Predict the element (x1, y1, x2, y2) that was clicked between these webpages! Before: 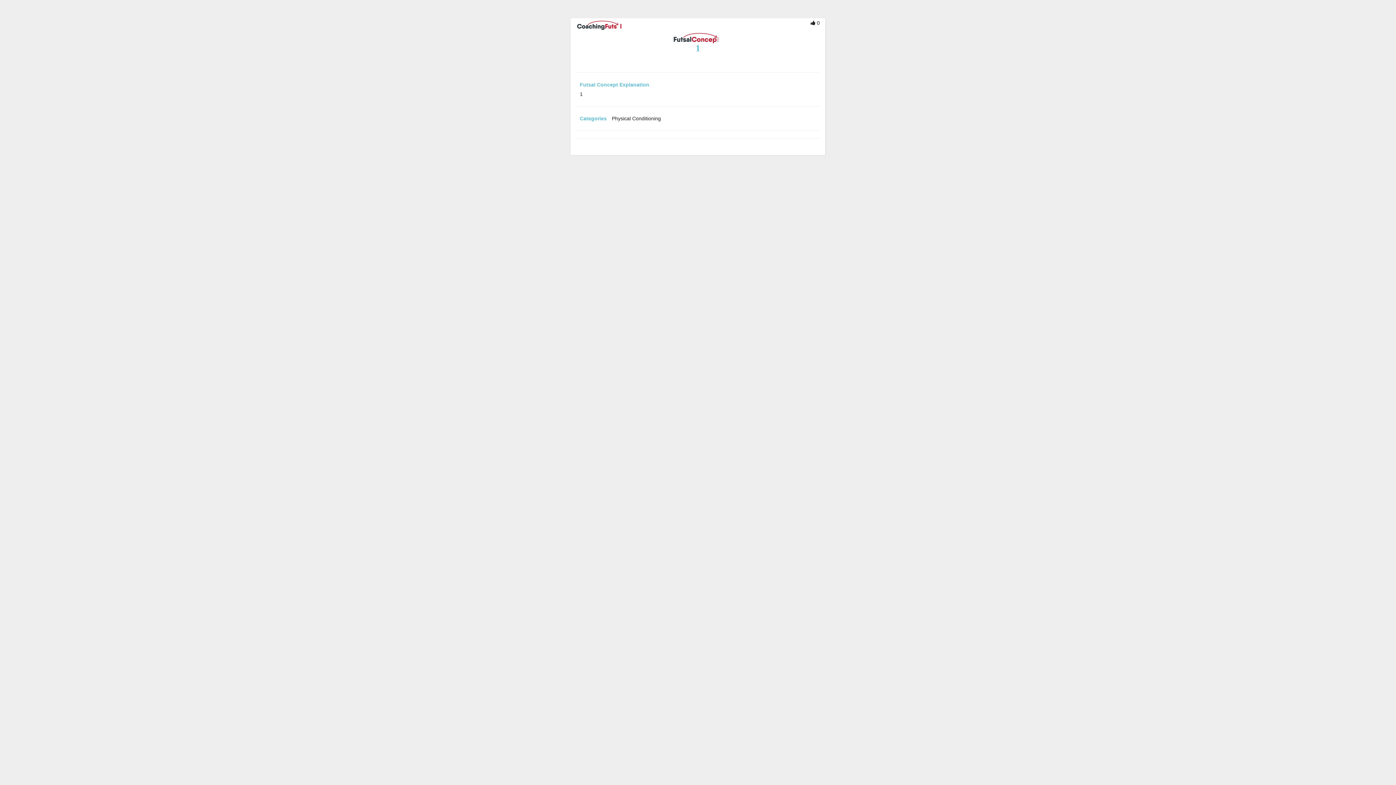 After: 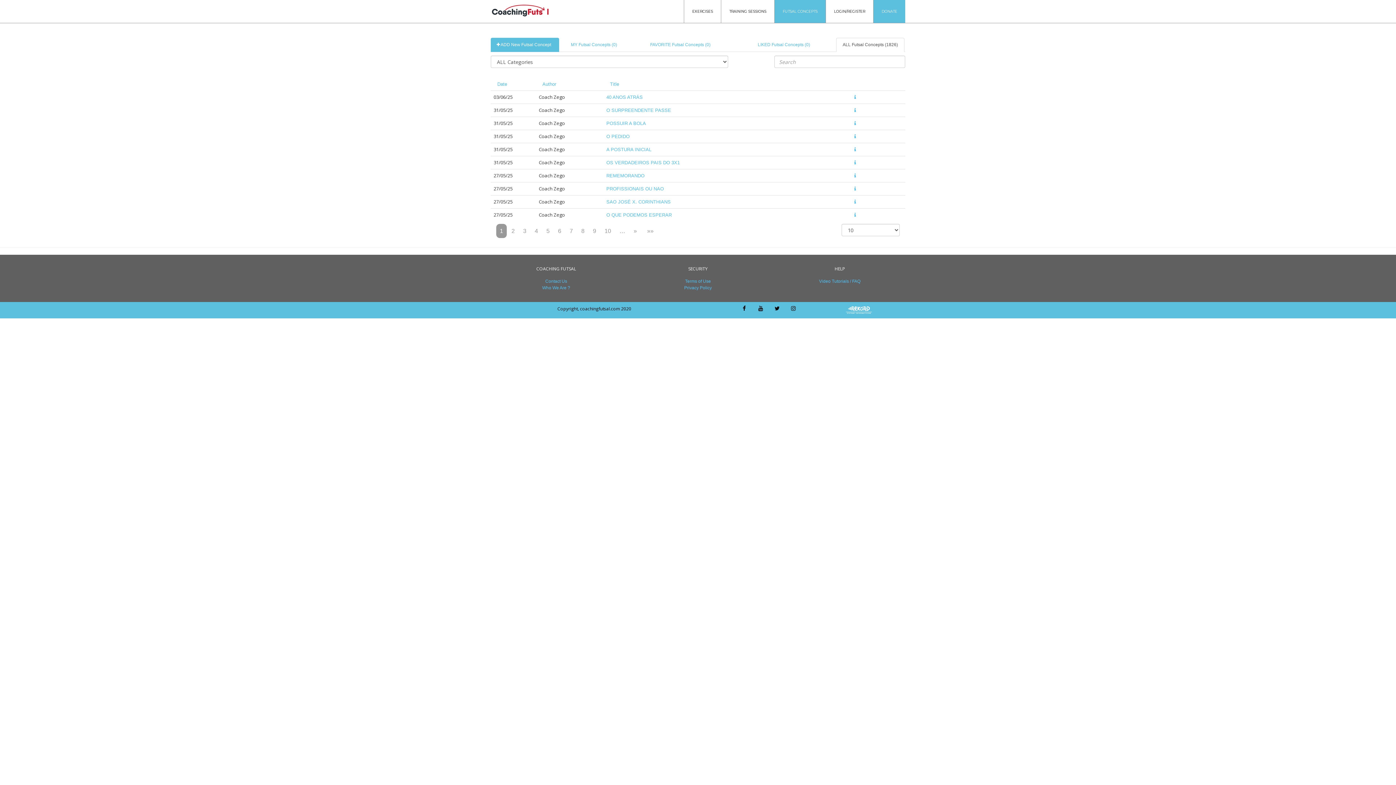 Action: bbox: (672, 34, 721, 40)